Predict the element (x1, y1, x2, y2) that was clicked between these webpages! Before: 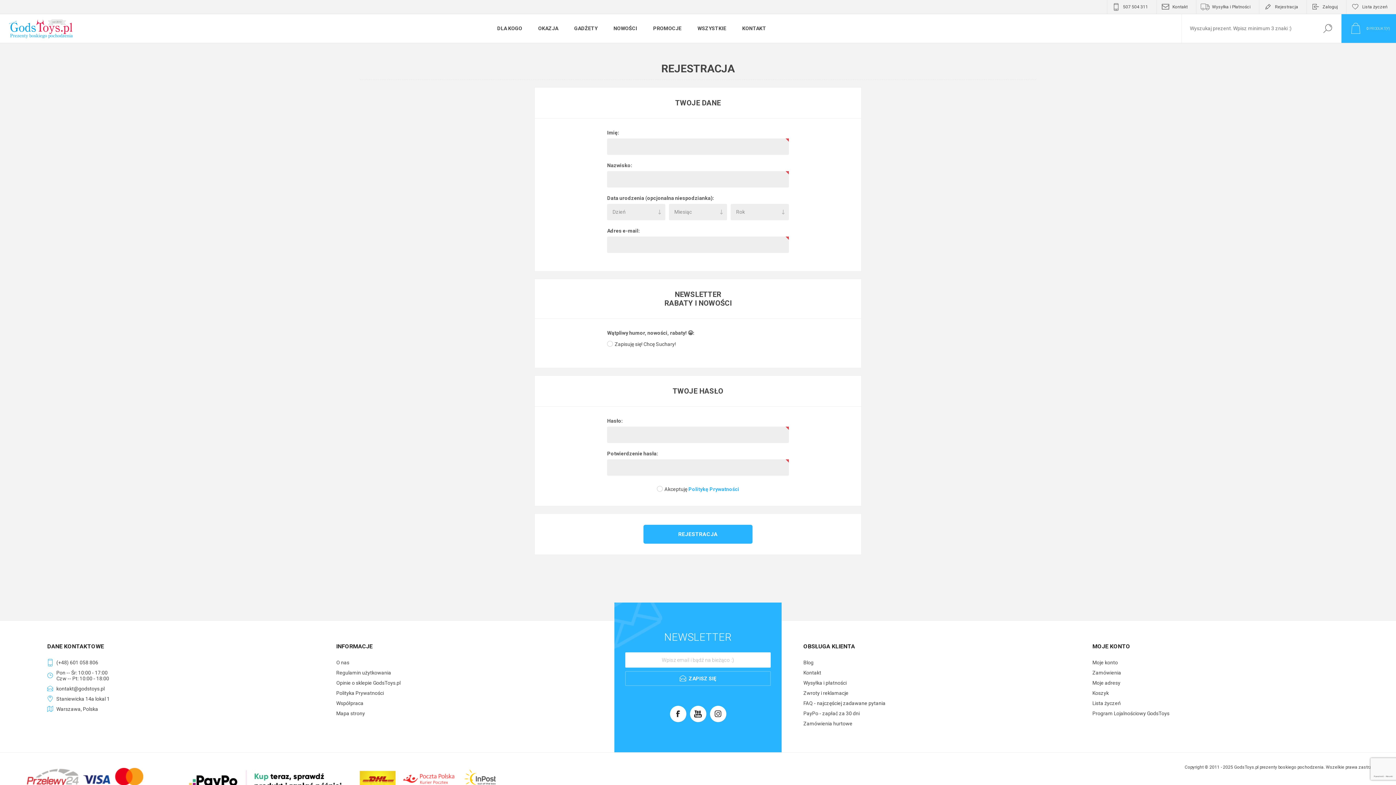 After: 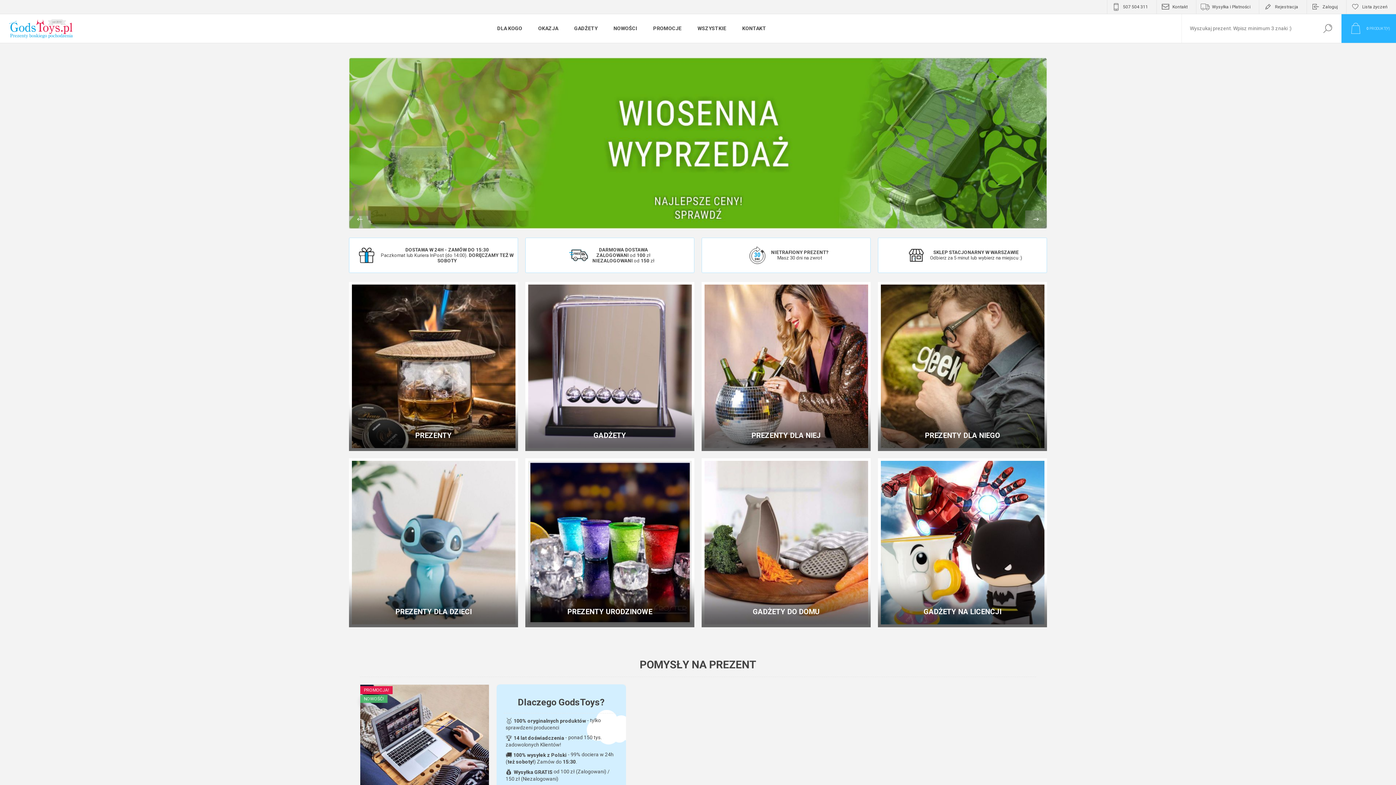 Action: bbox: (9, 16, 72, 41)